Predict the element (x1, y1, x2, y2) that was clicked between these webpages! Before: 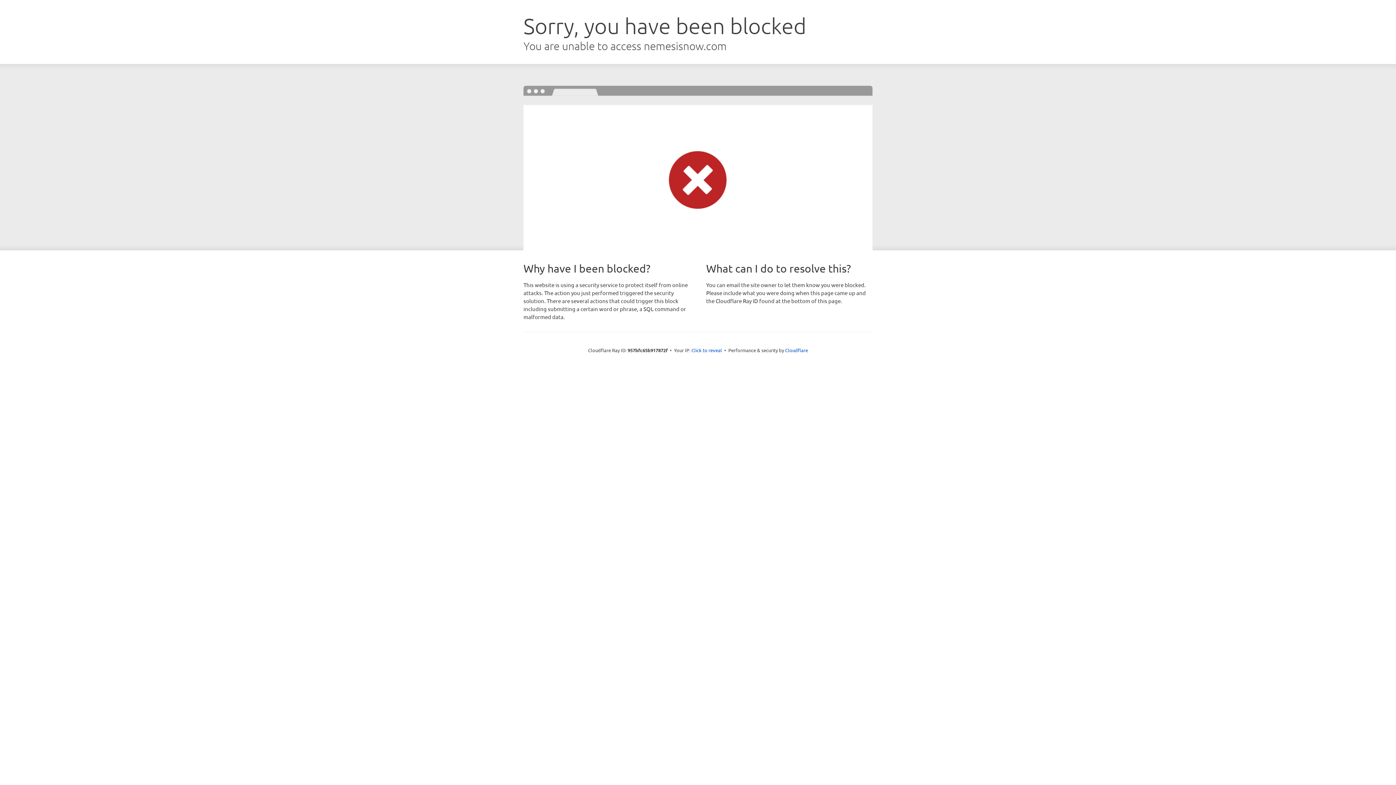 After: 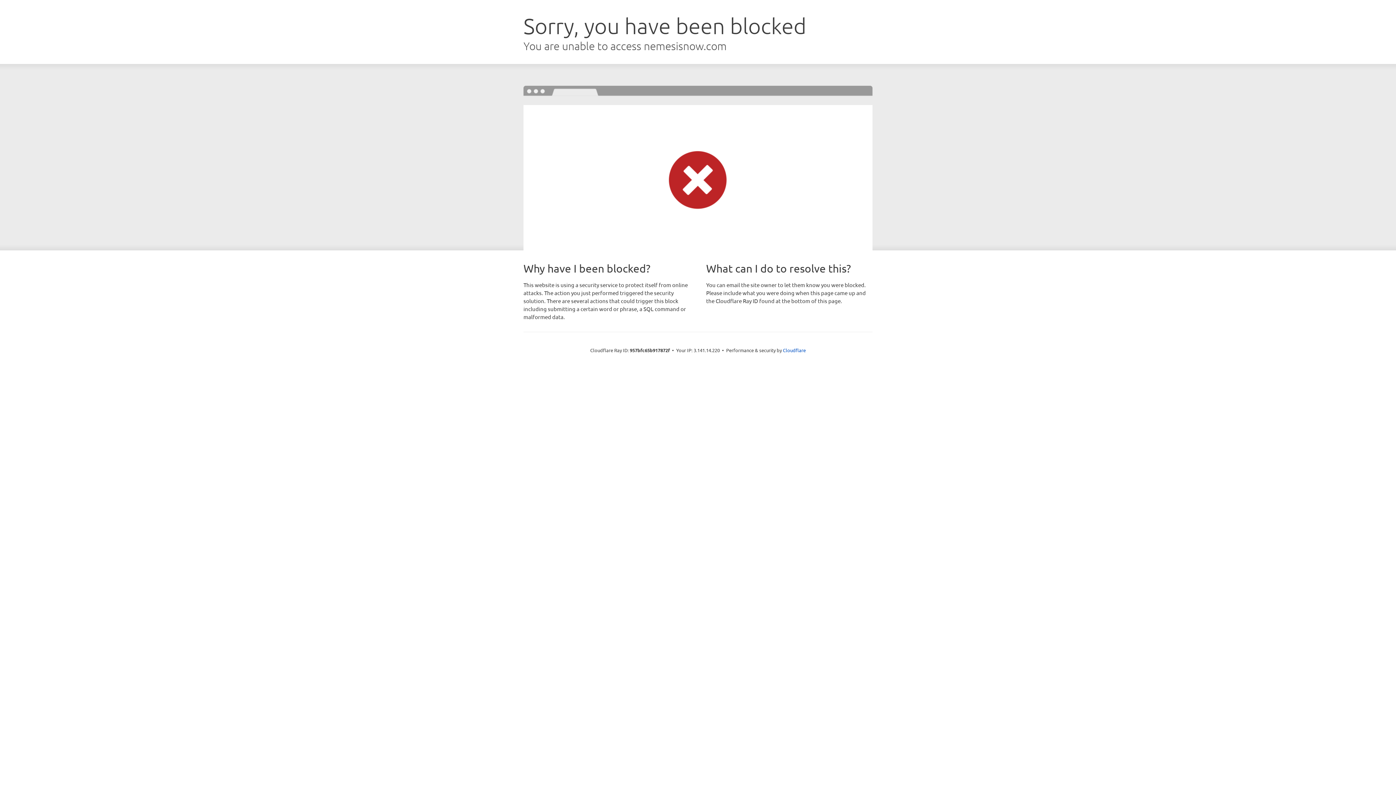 Action: bbox: (691, 346, 722, 353) label: Click to reveal